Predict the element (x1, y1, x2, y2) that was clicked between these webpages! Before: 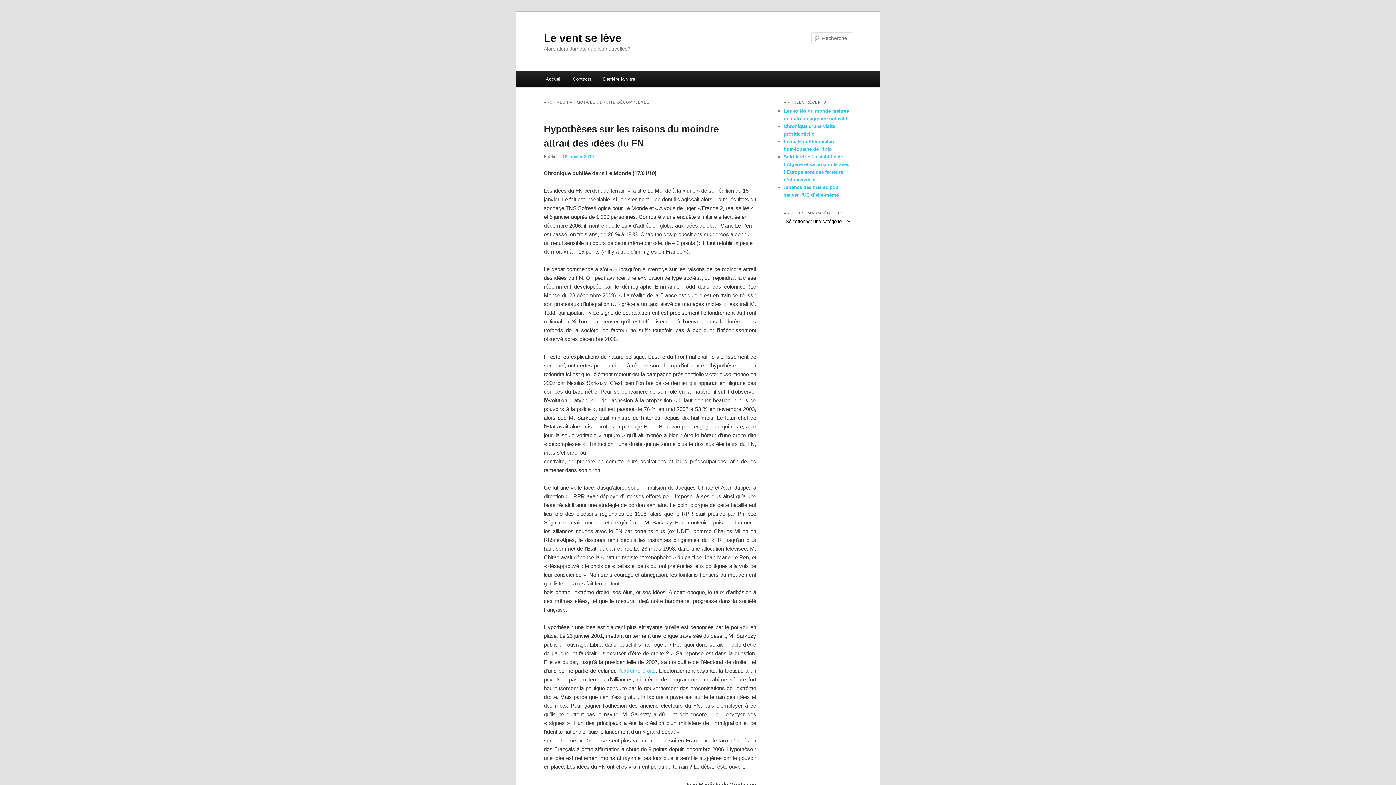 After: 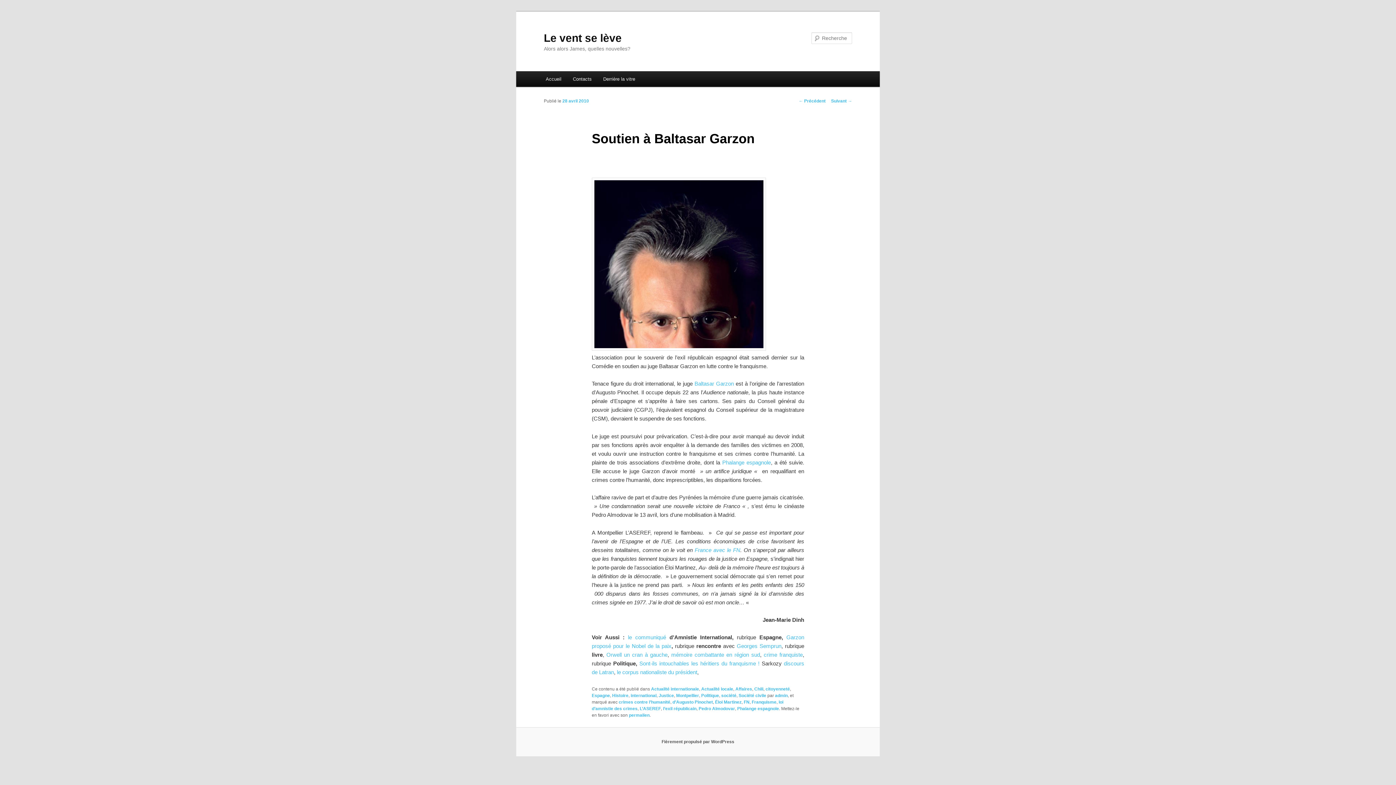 Action: bbox: (616, 668, 655, 674) label:  l’extrême droite